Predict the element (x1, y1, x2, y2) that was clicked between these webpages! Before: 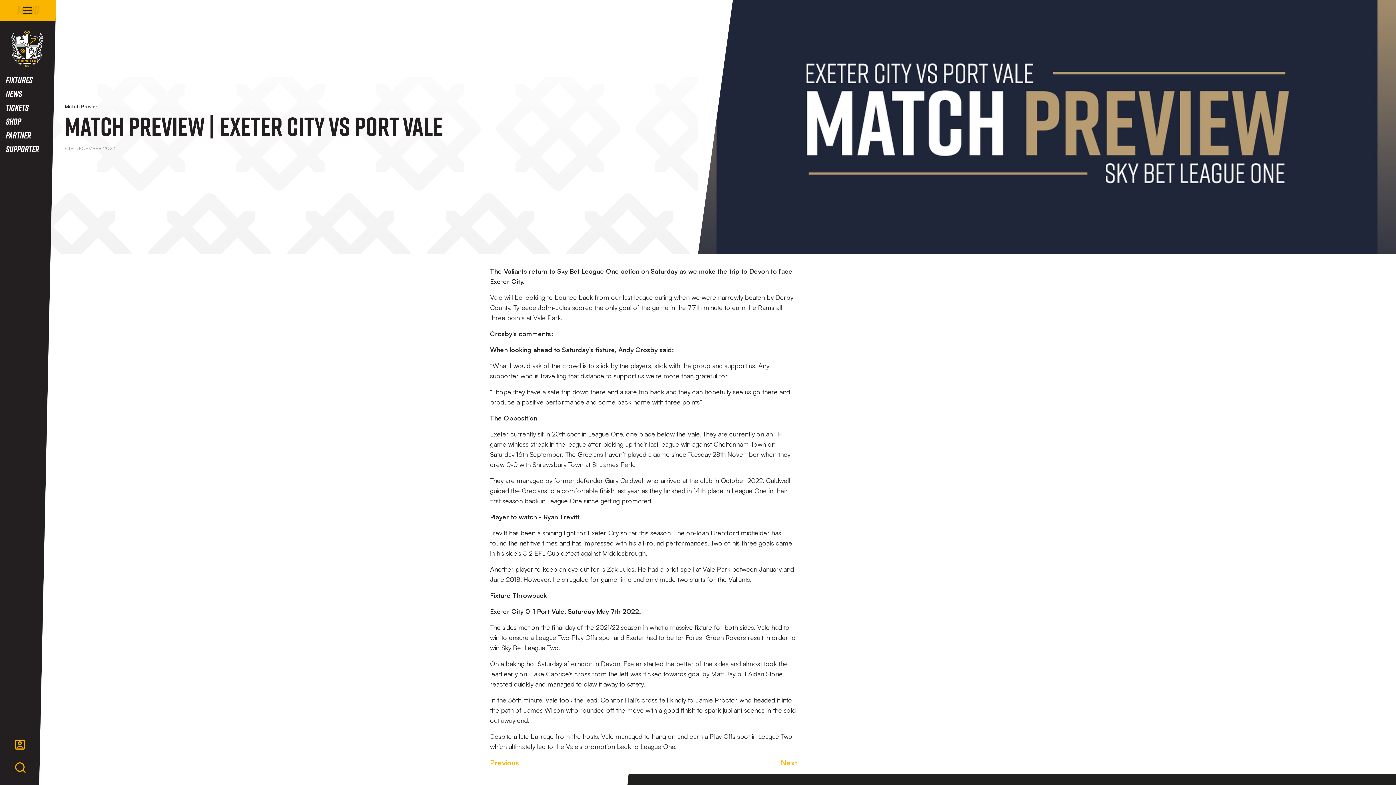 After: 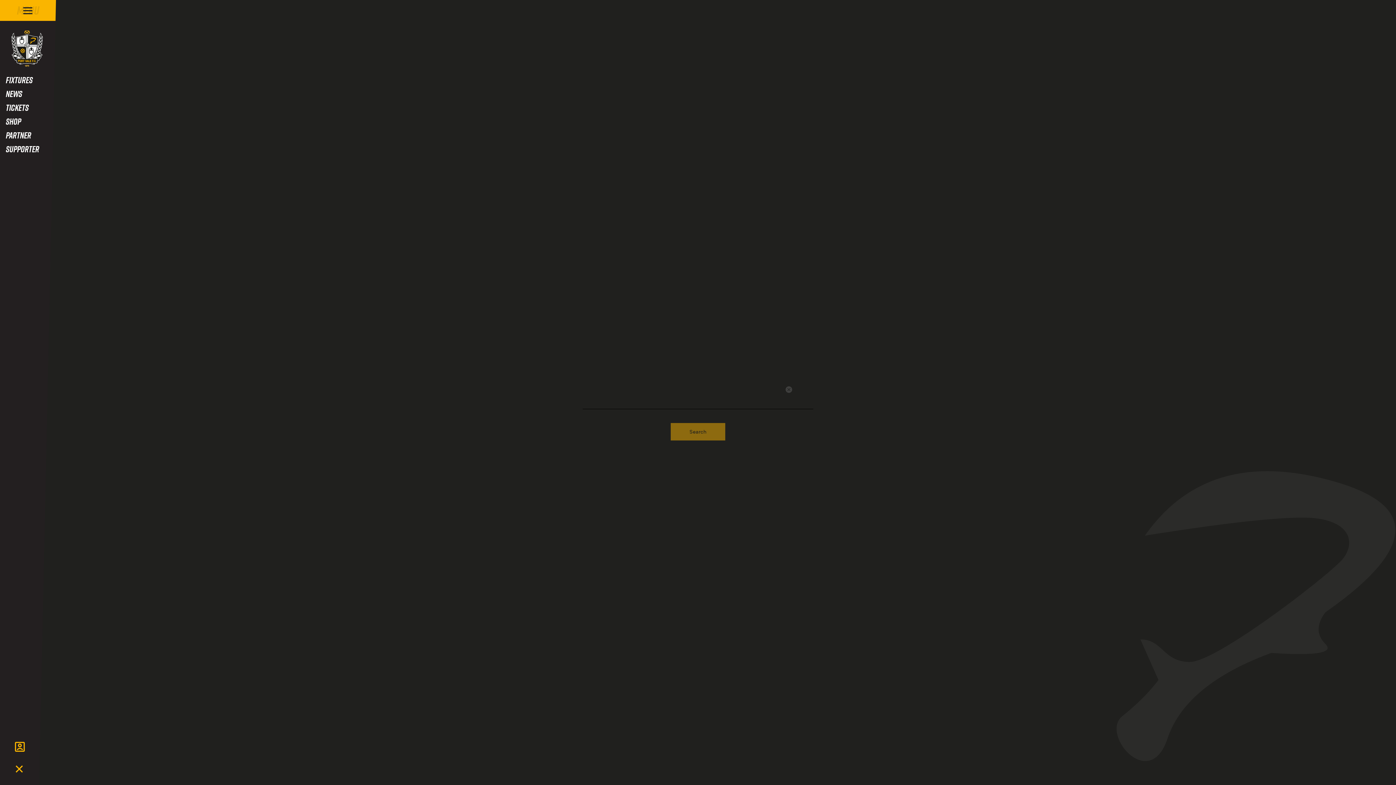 Action: label: Toggle search bbox: (14, 762, 26, 774)